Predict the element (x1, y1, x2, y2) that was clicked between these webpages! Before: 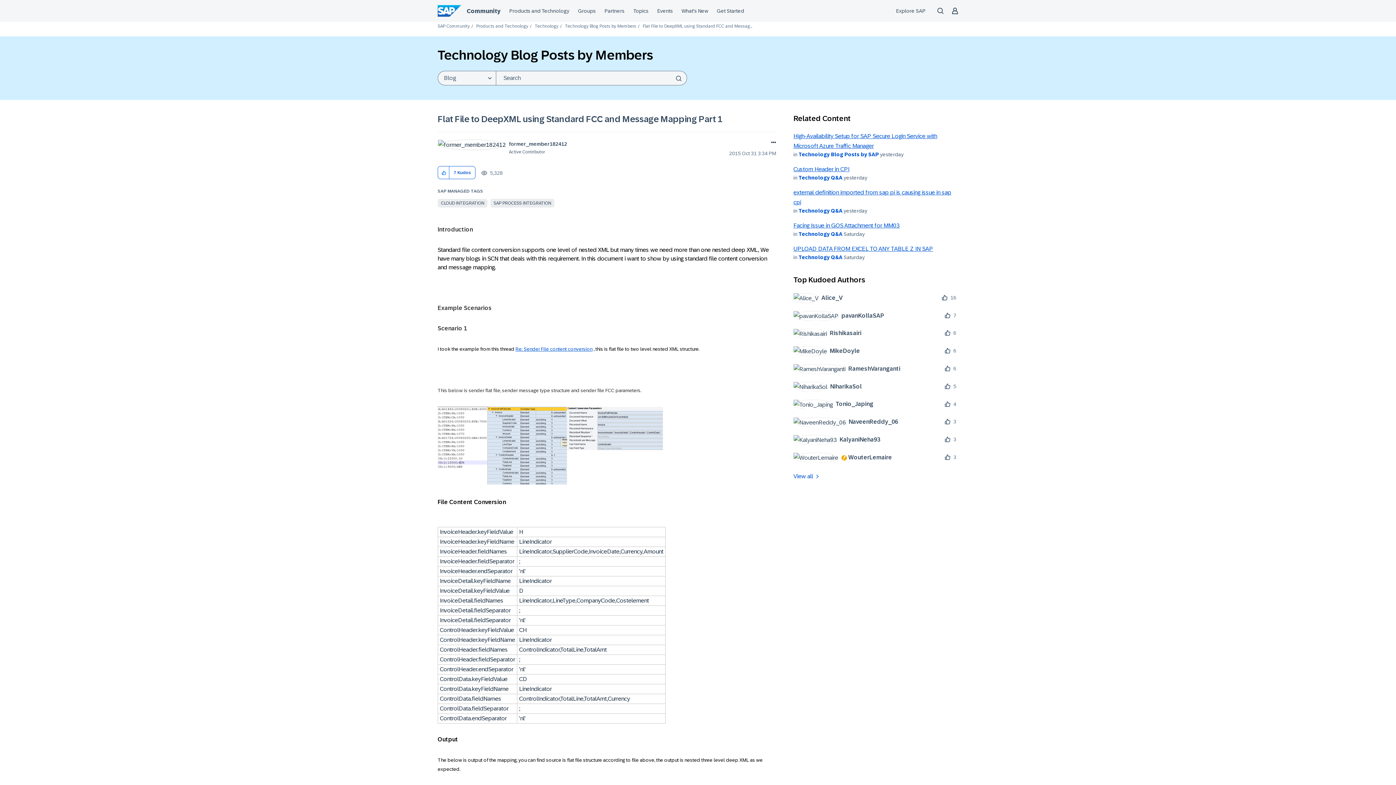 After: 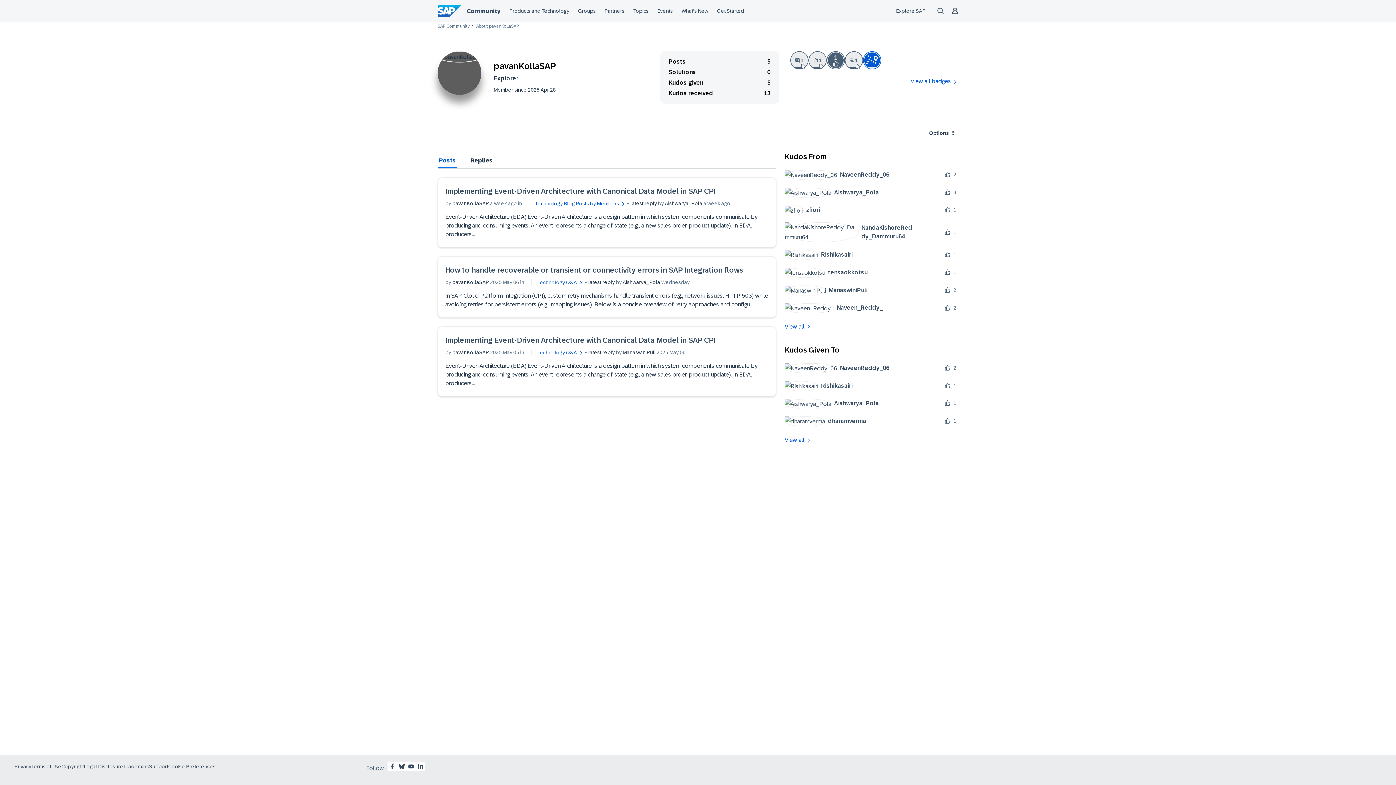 Action: bbox: (793, 310, 890, 320) label: 	
pavanKollaSAP